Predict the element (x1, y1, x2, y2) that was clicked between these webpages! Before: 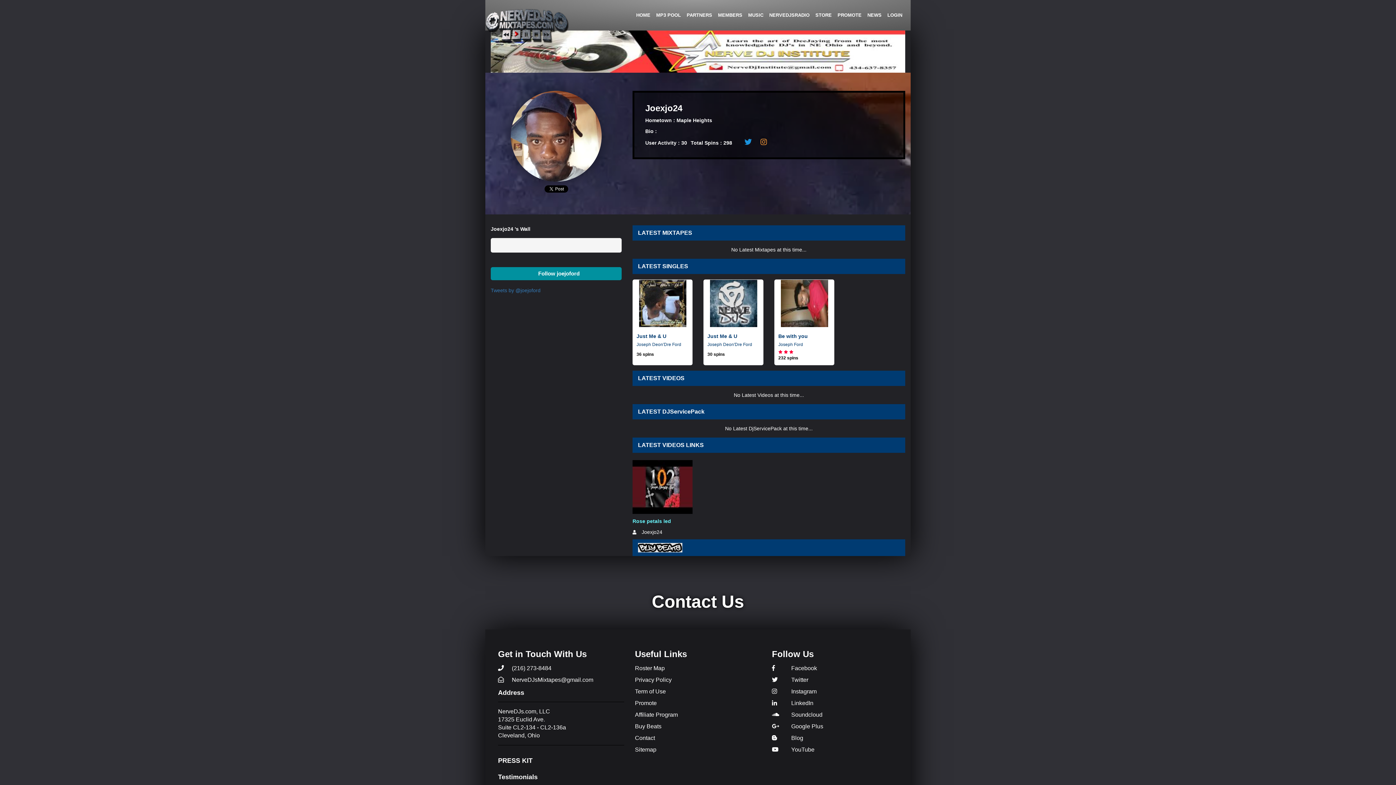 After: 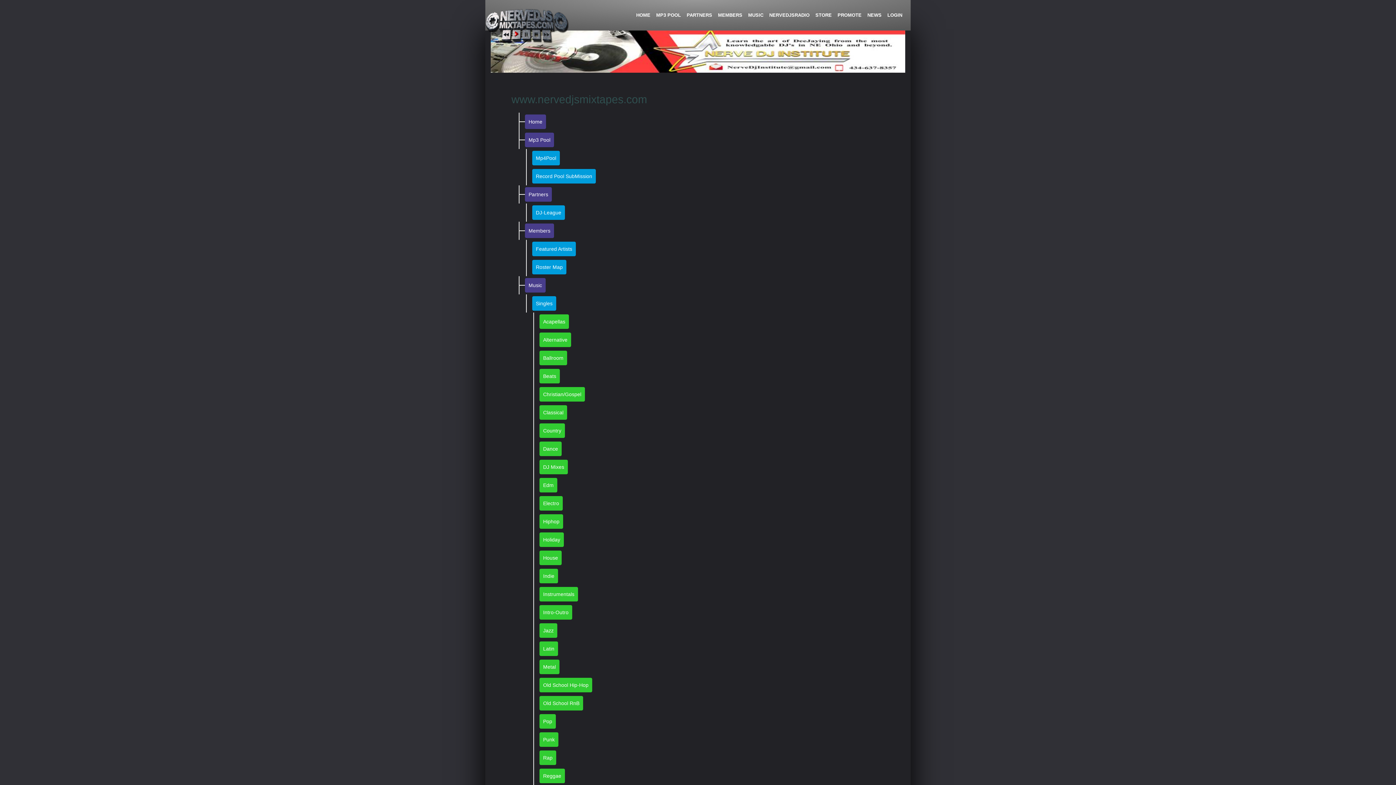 Action: bbox: (635, 746, 656, 753) label: Sitemap